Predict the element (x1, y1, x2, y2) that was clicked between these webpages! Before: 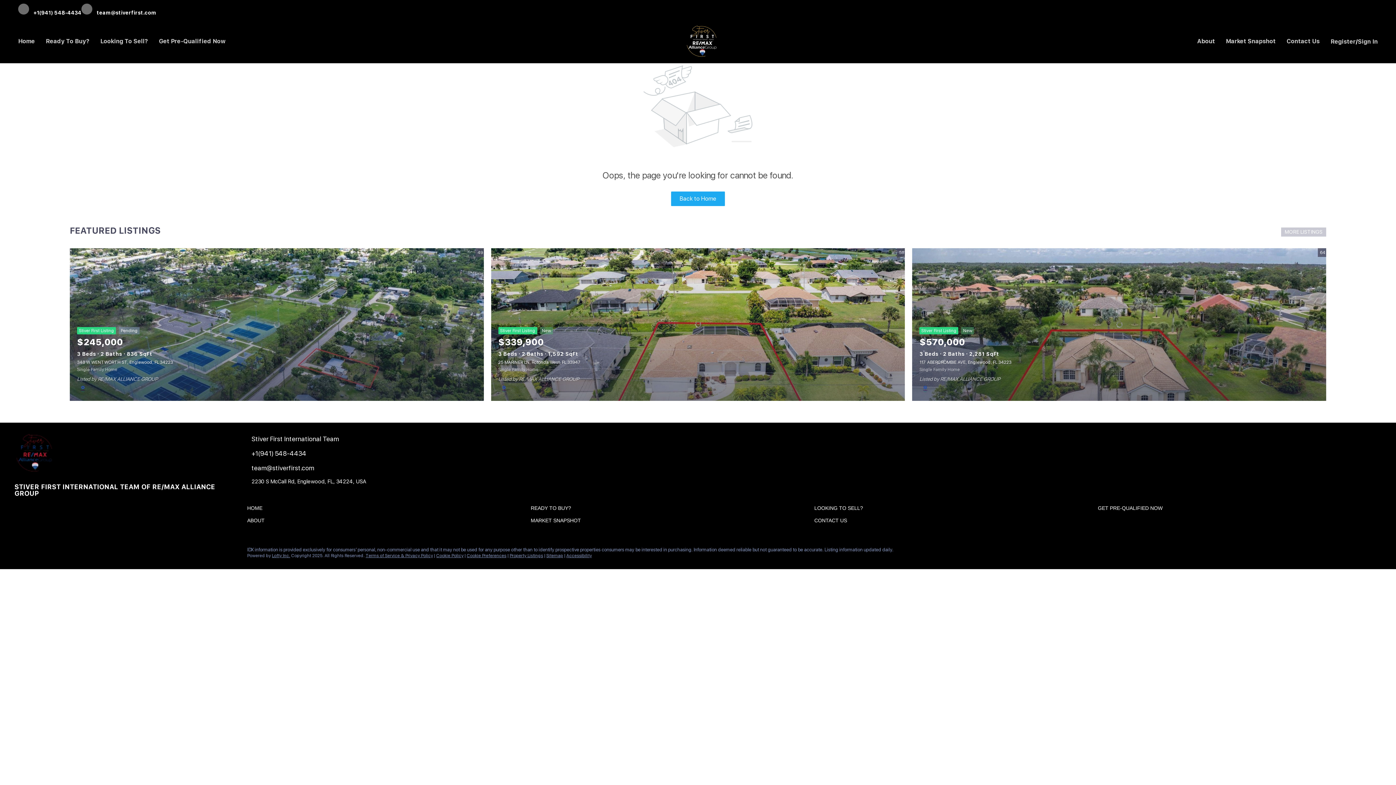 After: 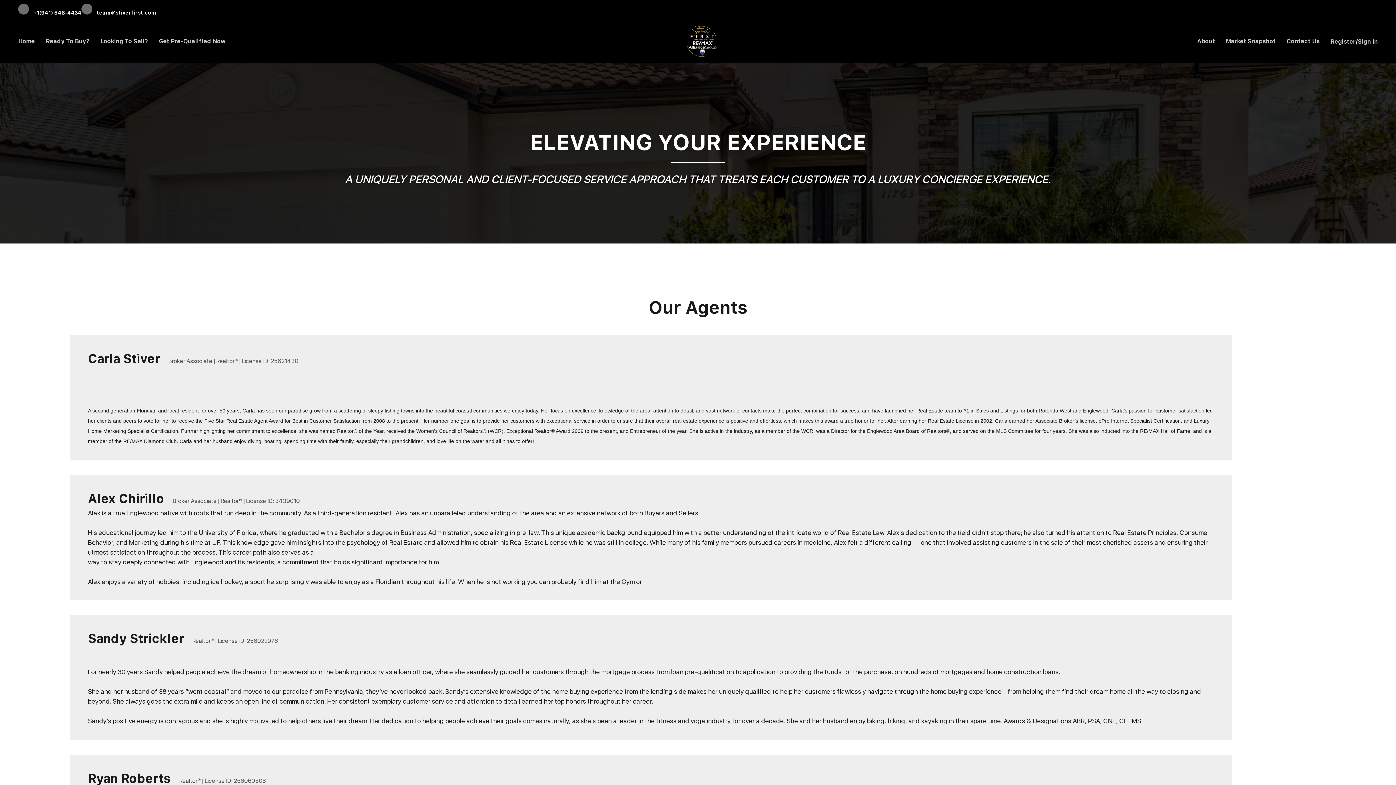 Action: bbox: (1197, 31, 1215, 51) label: About